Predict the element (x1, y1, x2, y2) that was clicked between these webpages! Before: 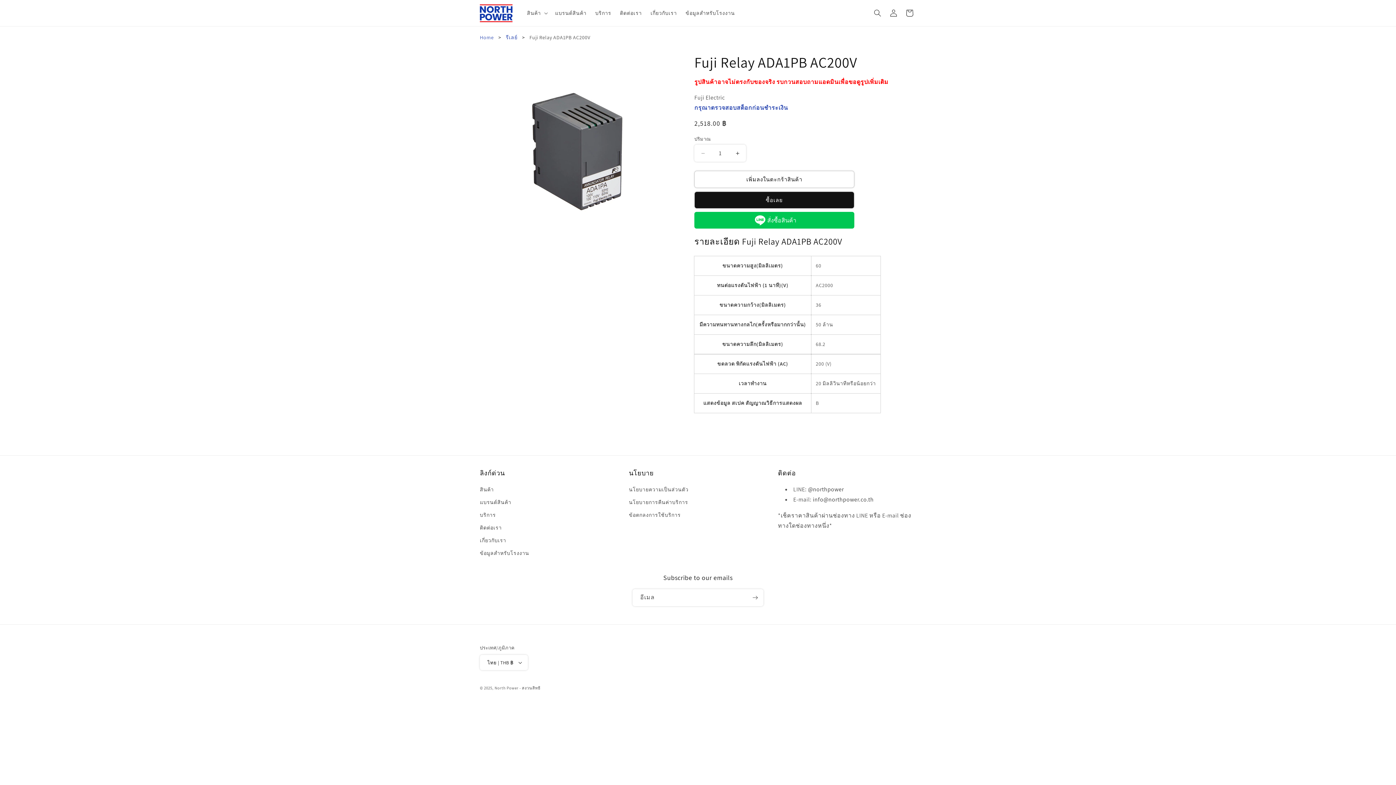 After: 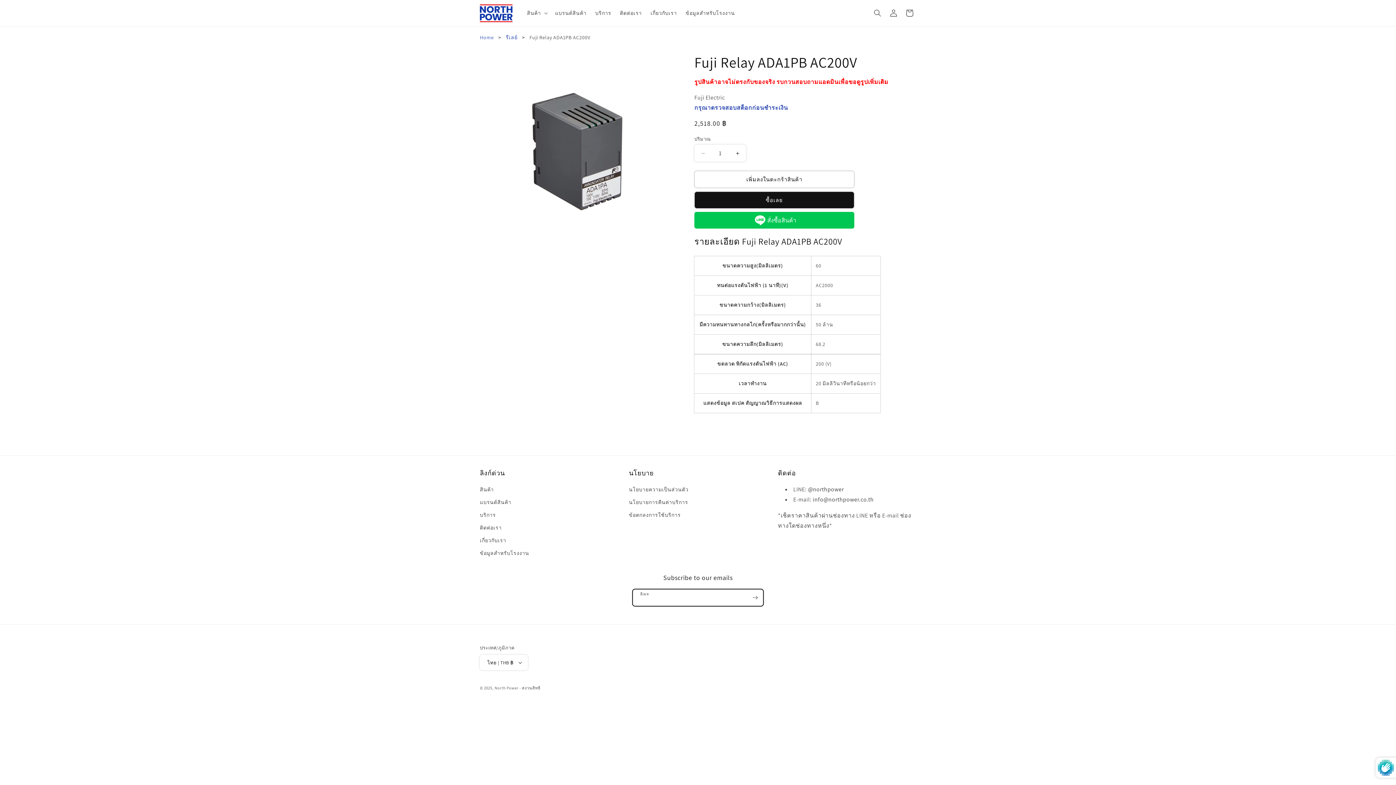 Action: bbox: (747, 669, 763, 686) label: สมัครรับข้อมูล